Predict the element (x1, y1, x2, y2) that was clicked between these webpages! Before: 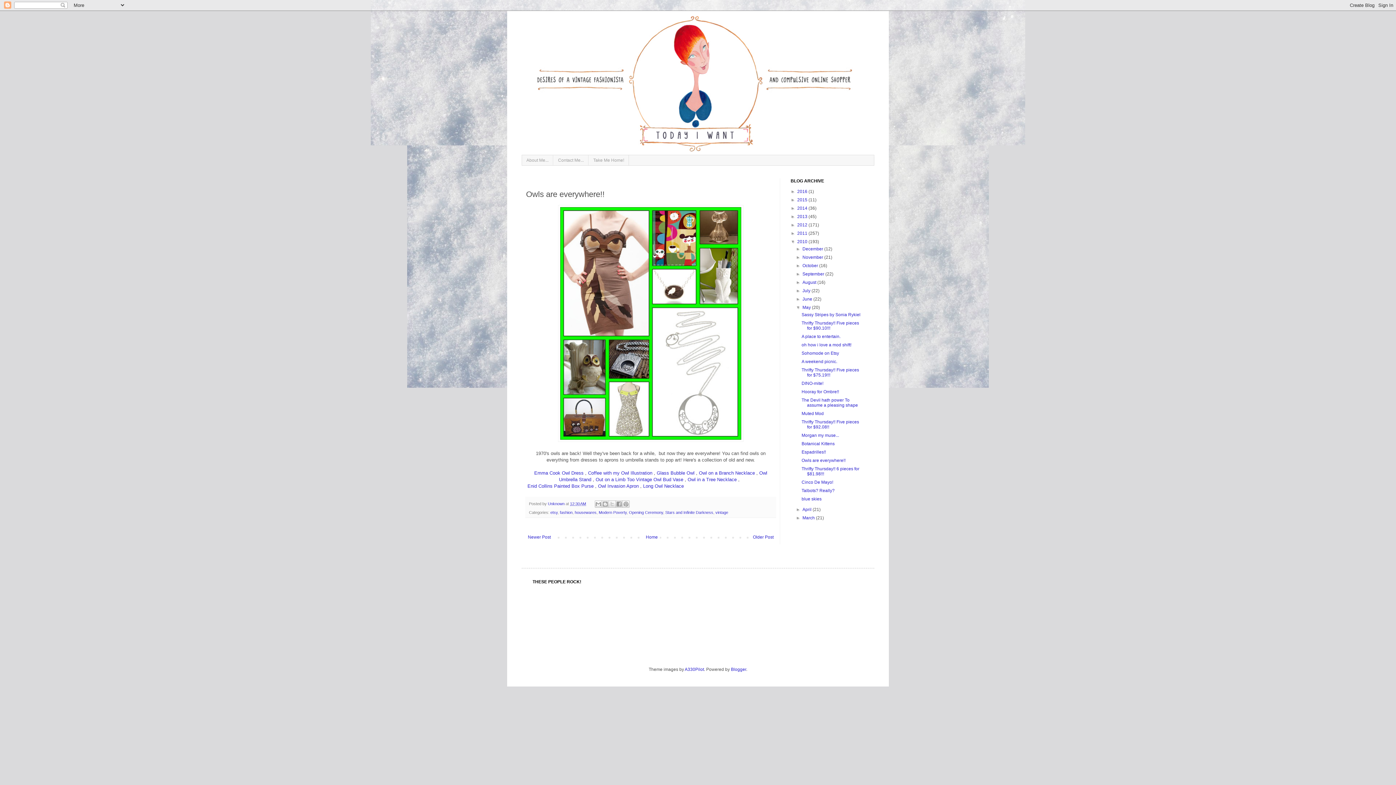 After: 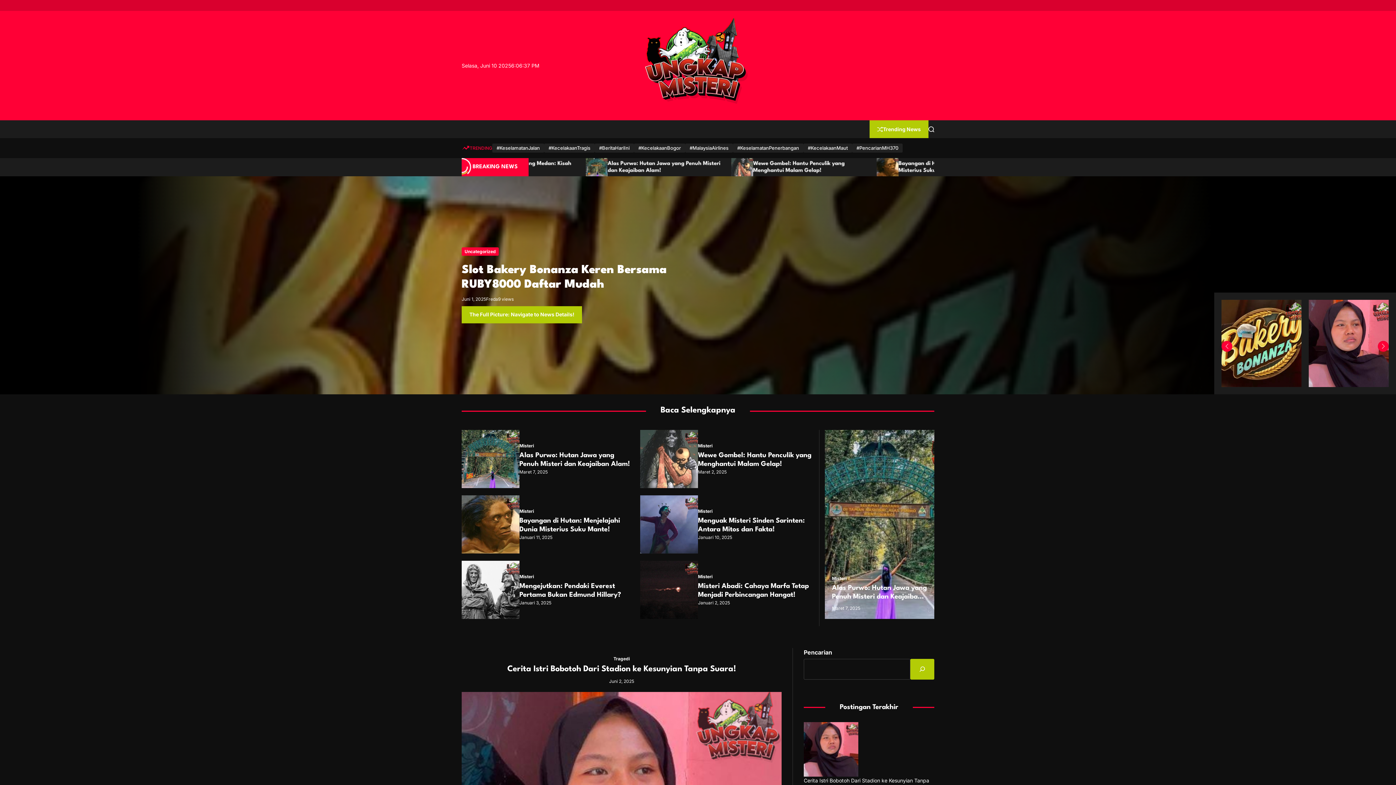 Action: label: Emma Cook Owl Dress bbox: (534, 470, 583, 476)